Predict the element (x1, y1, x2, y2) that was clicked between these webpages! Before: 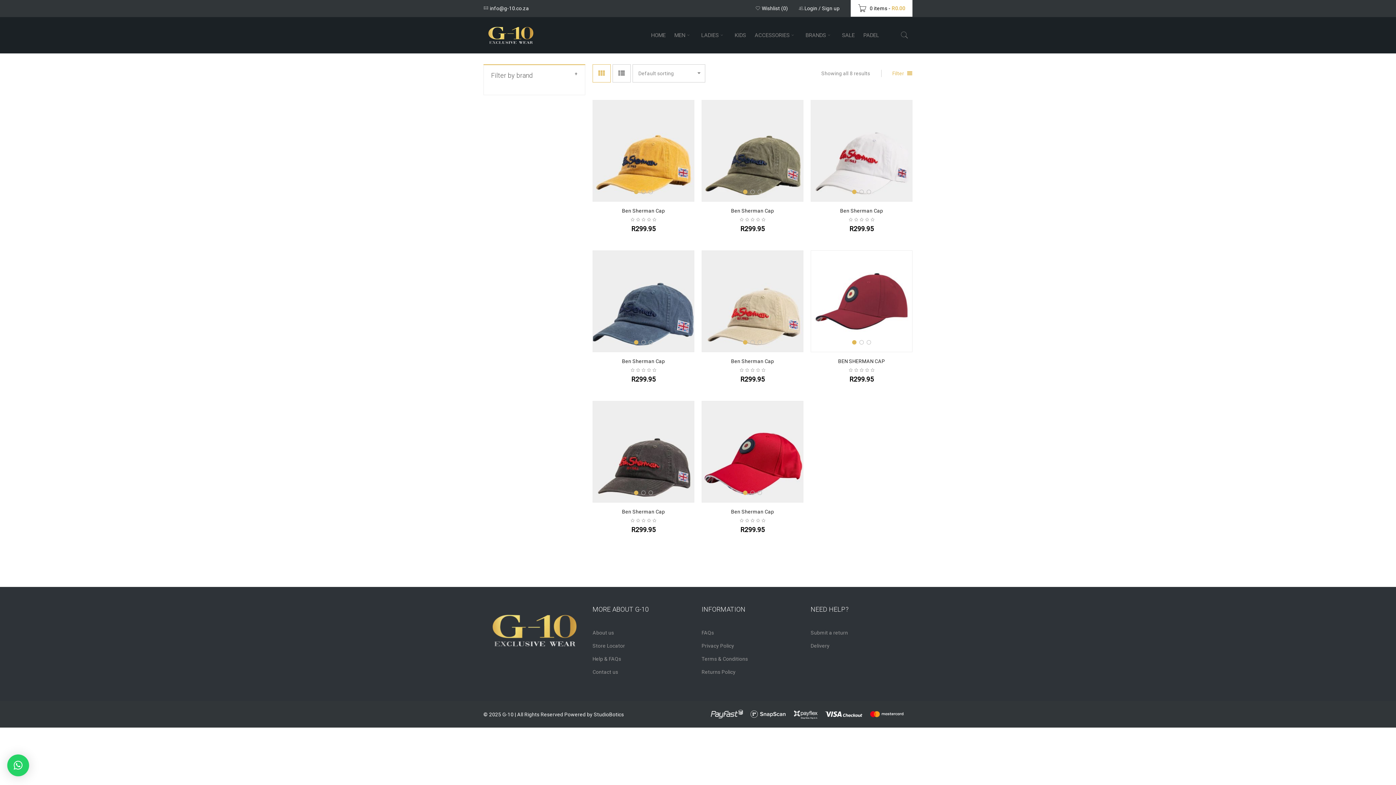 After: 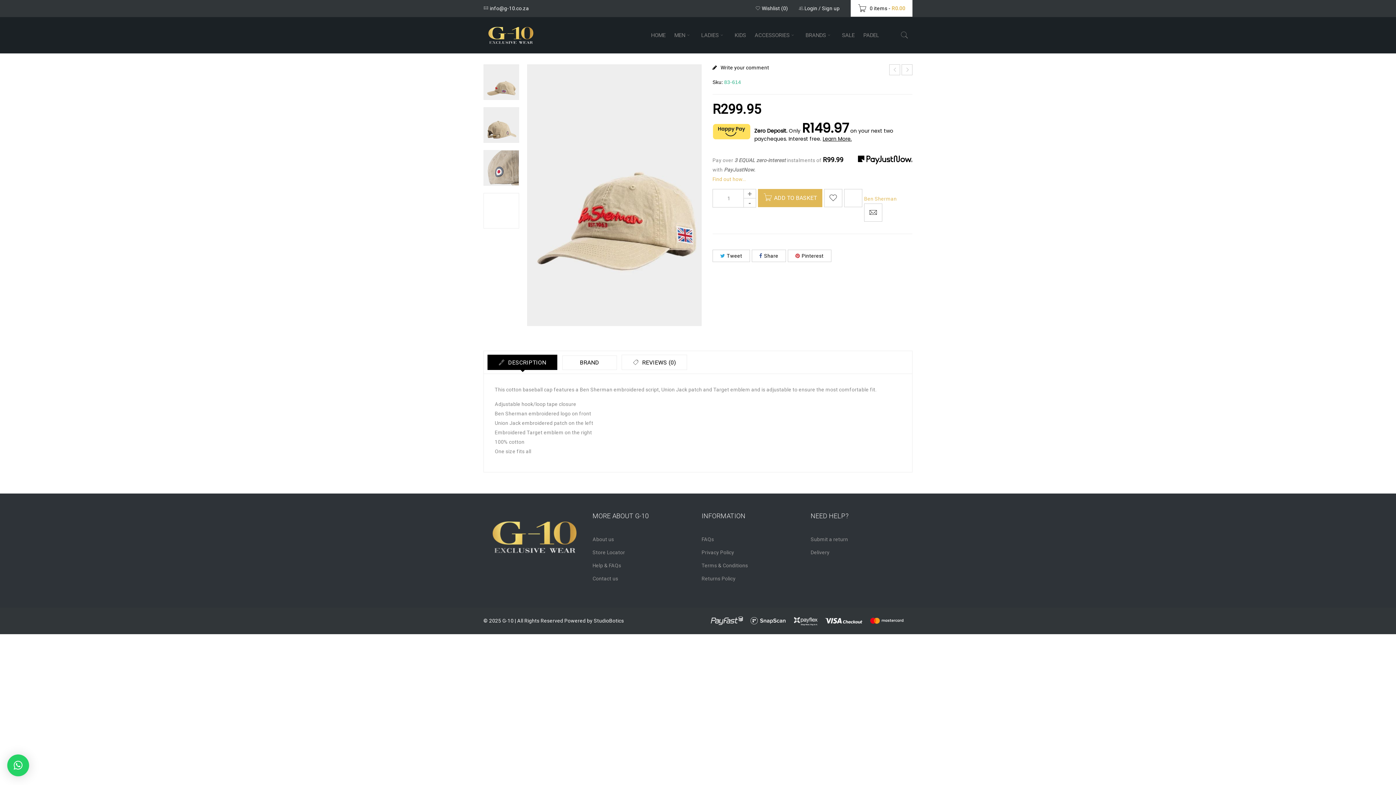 Action: bbox: (702, 250, 803, 352)